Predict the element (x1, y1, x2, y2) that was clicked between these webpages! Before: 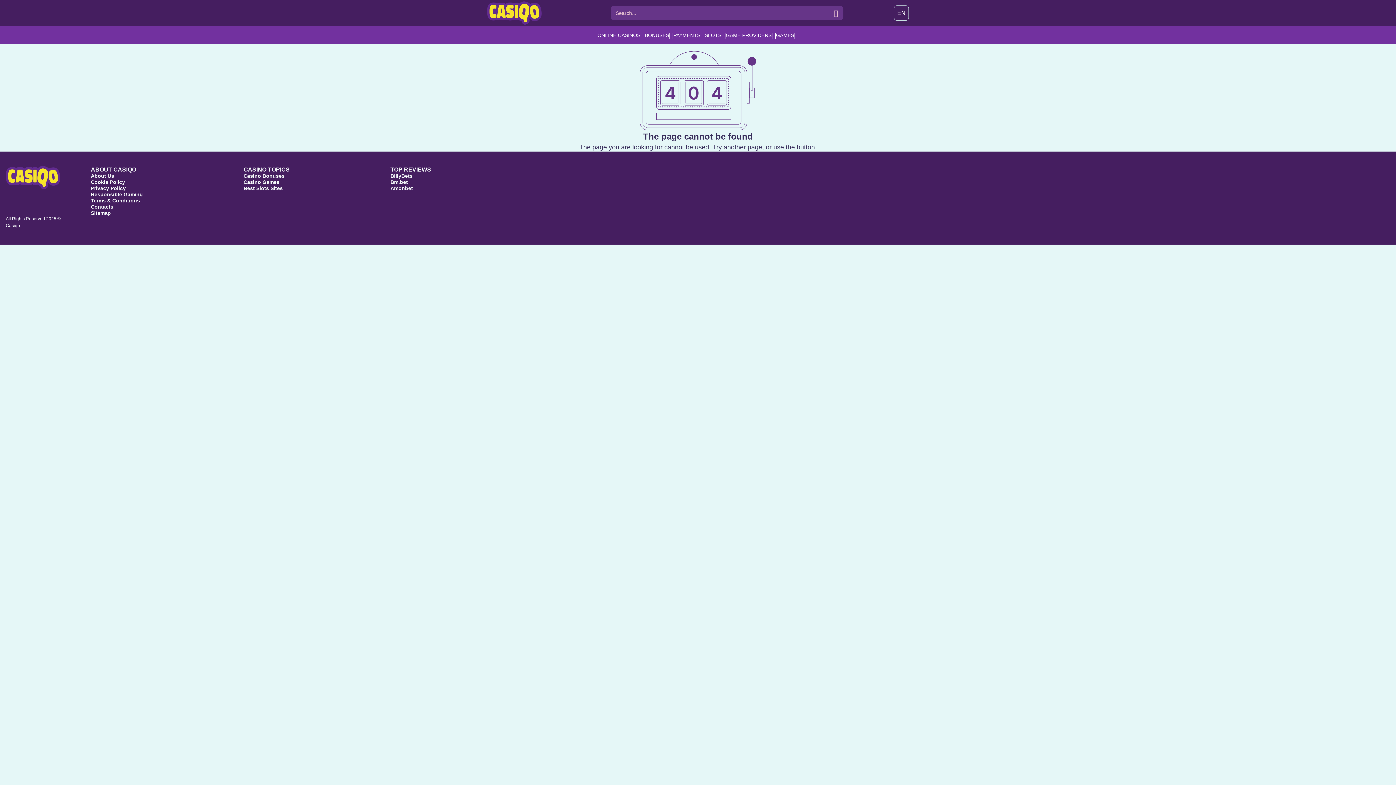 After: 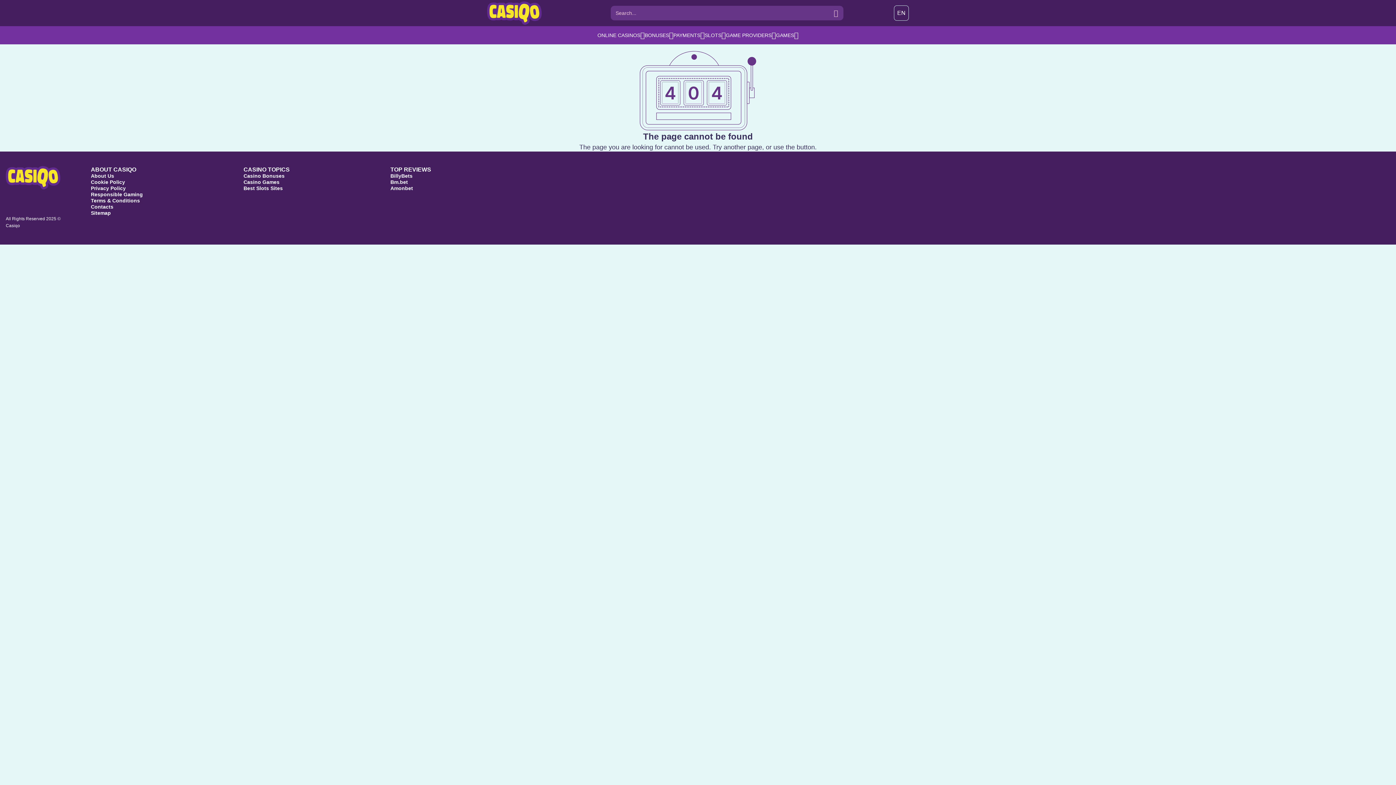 Action: bbox: (90, 166, 142, 173) label: ABOUT CASIQO